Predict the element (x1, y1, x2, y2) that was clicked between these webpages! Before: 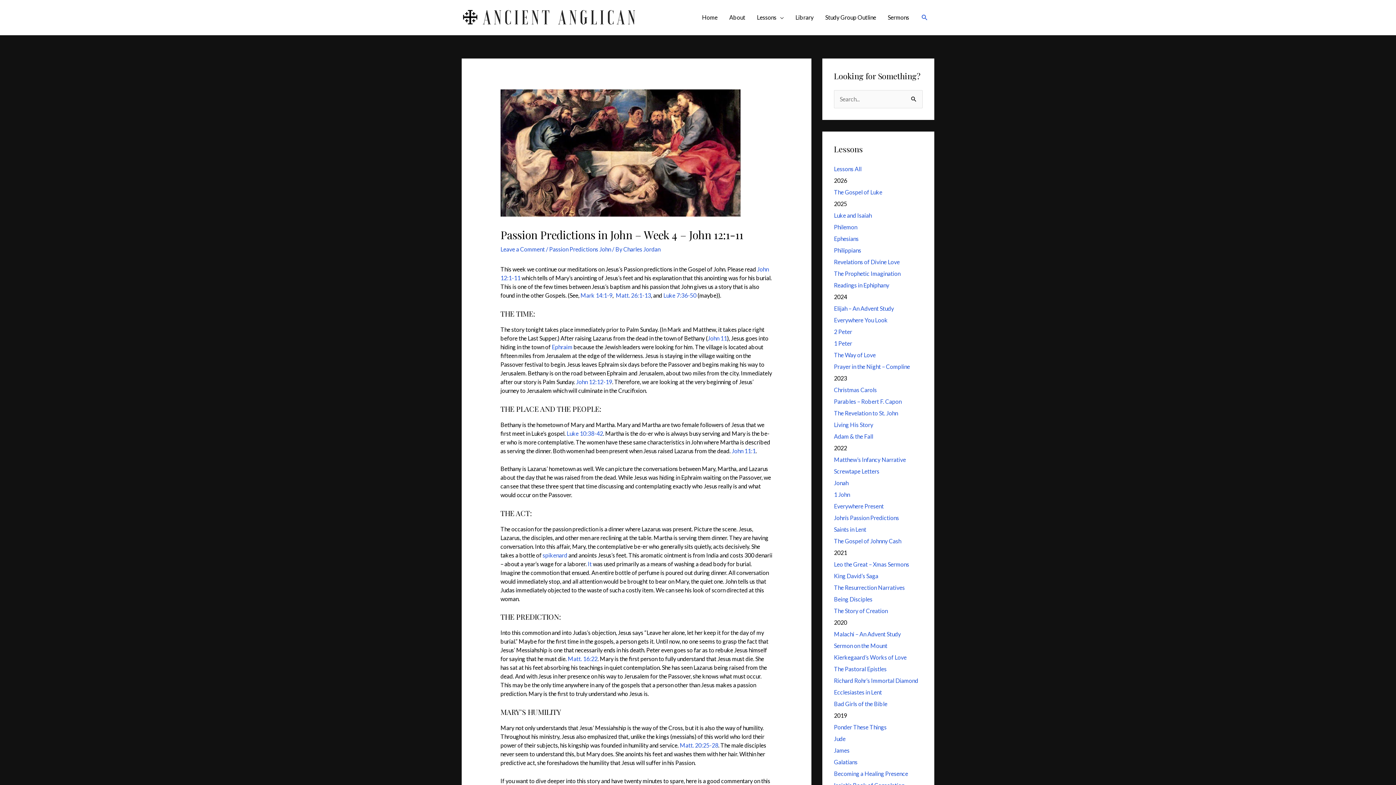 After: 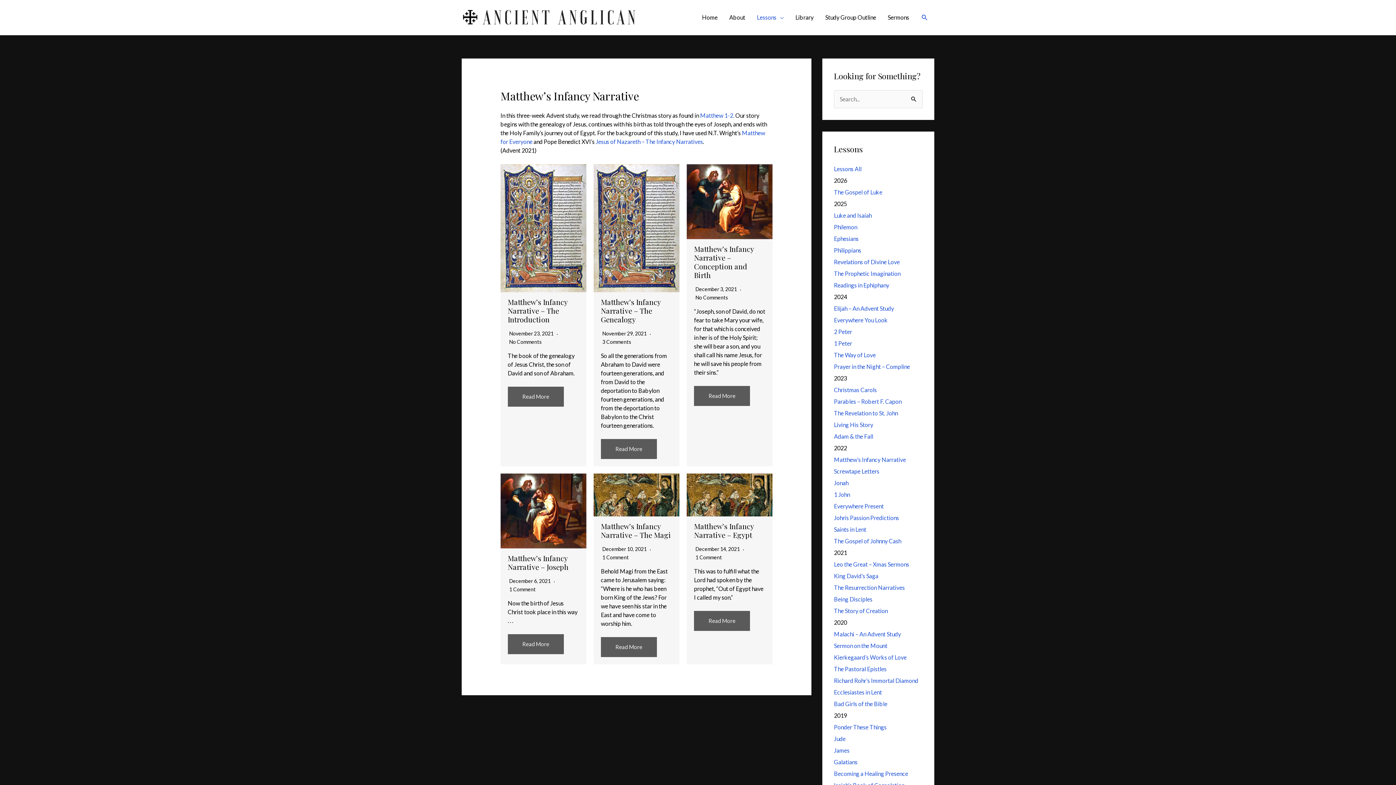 Action: label: Matthew’s Infancy Narrative bbox: (834, 456, 906, 463)